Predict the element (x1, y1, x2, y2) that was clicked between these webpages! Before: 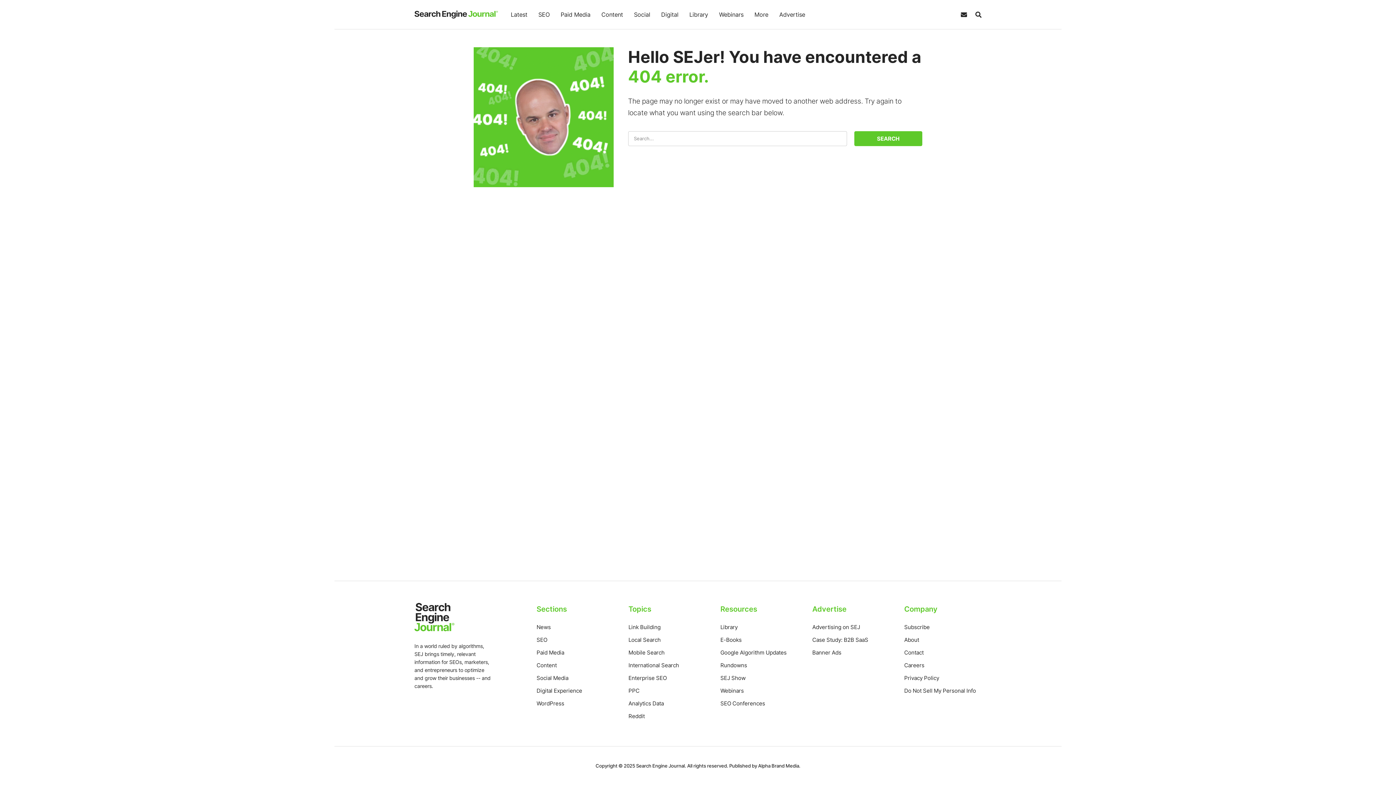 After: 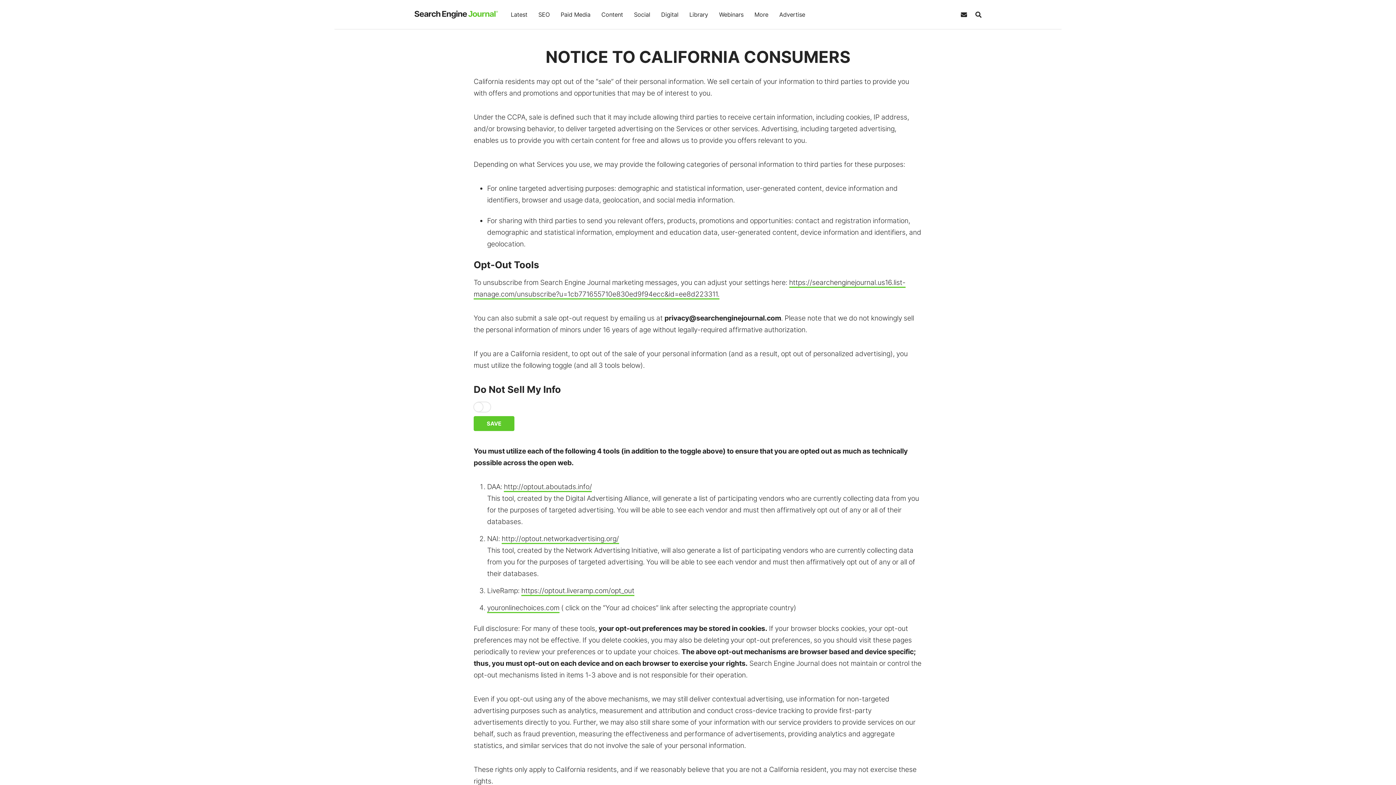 Action: label: Do Not Sell My Personal Info bbox: (904, 687, 976, 694)